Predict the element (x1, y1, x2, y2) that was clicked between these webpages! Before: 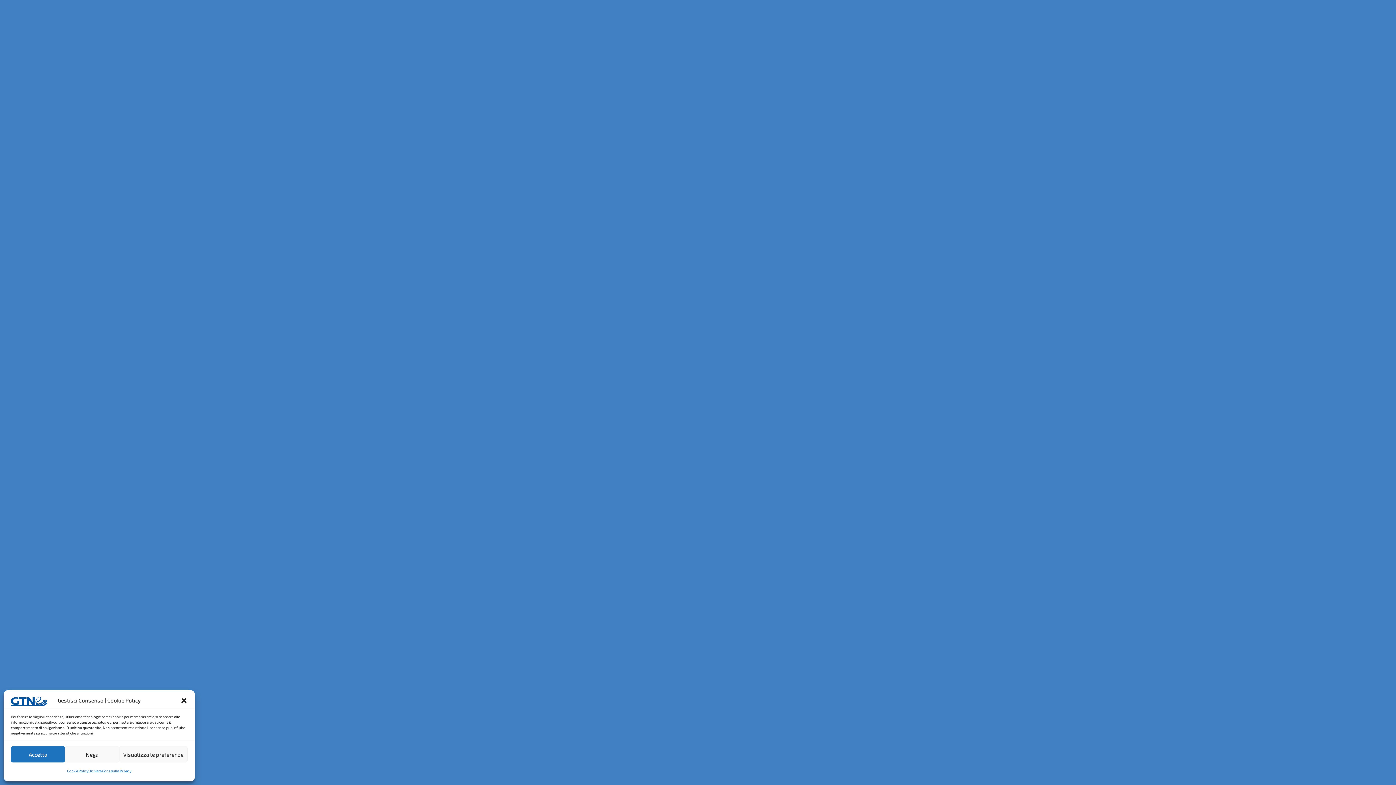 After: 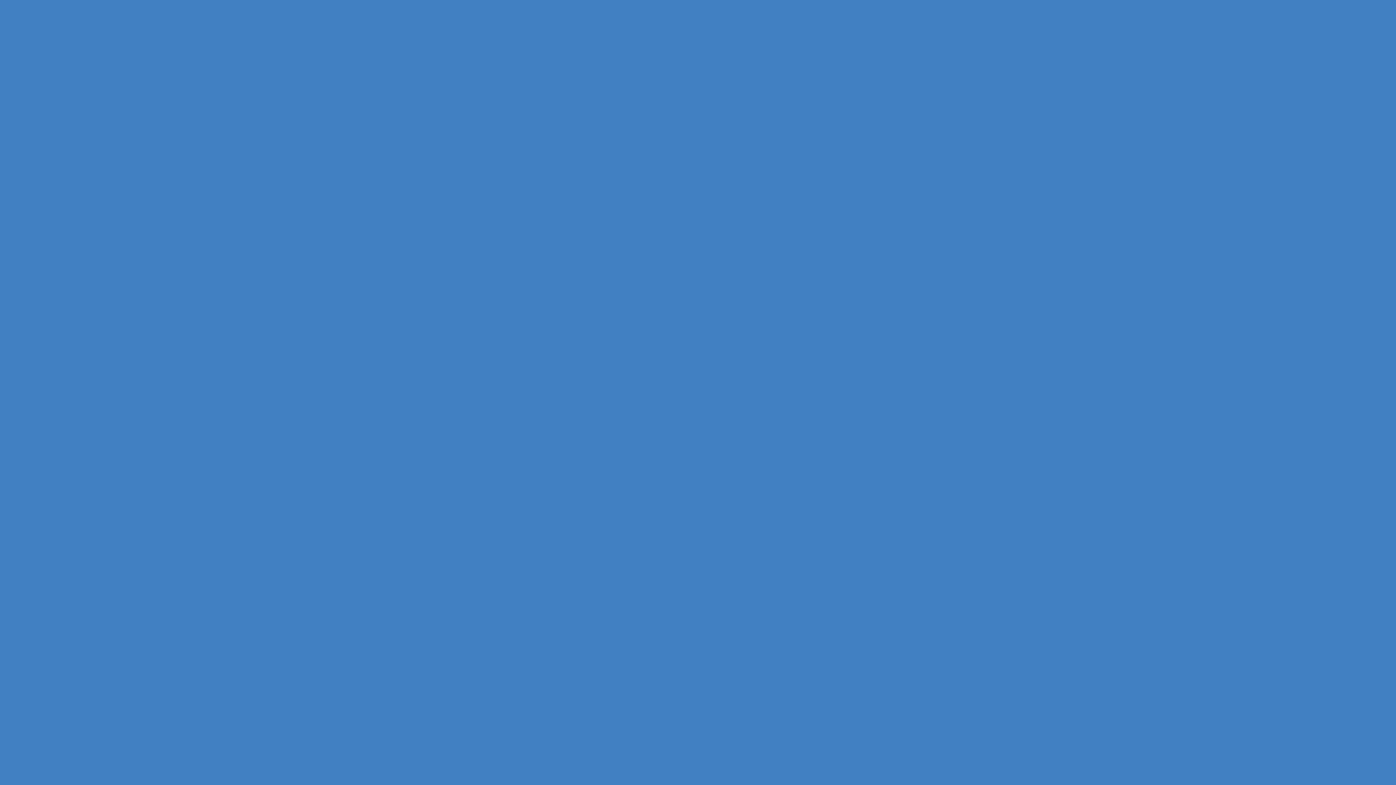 Action: bbox: (65, 746, 119, 762) label: Nega